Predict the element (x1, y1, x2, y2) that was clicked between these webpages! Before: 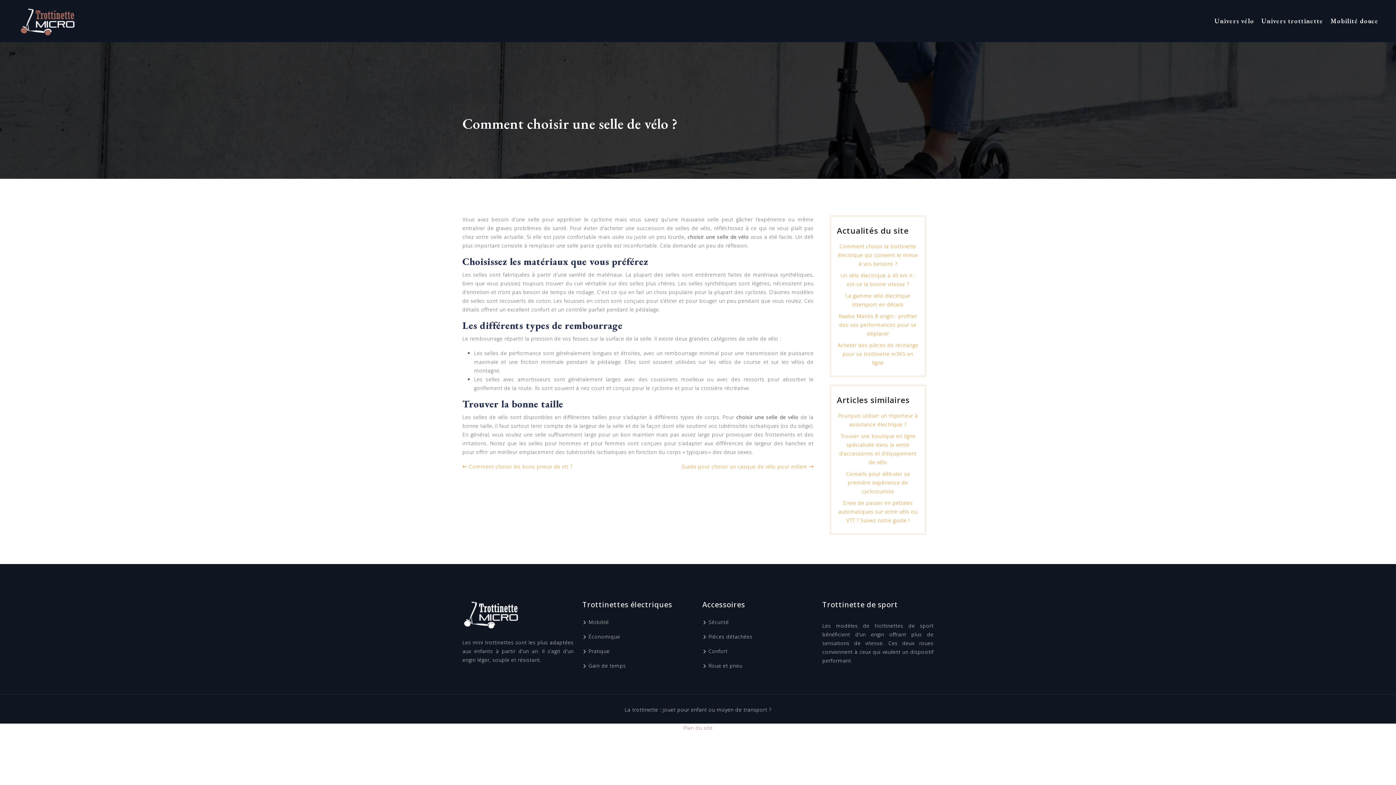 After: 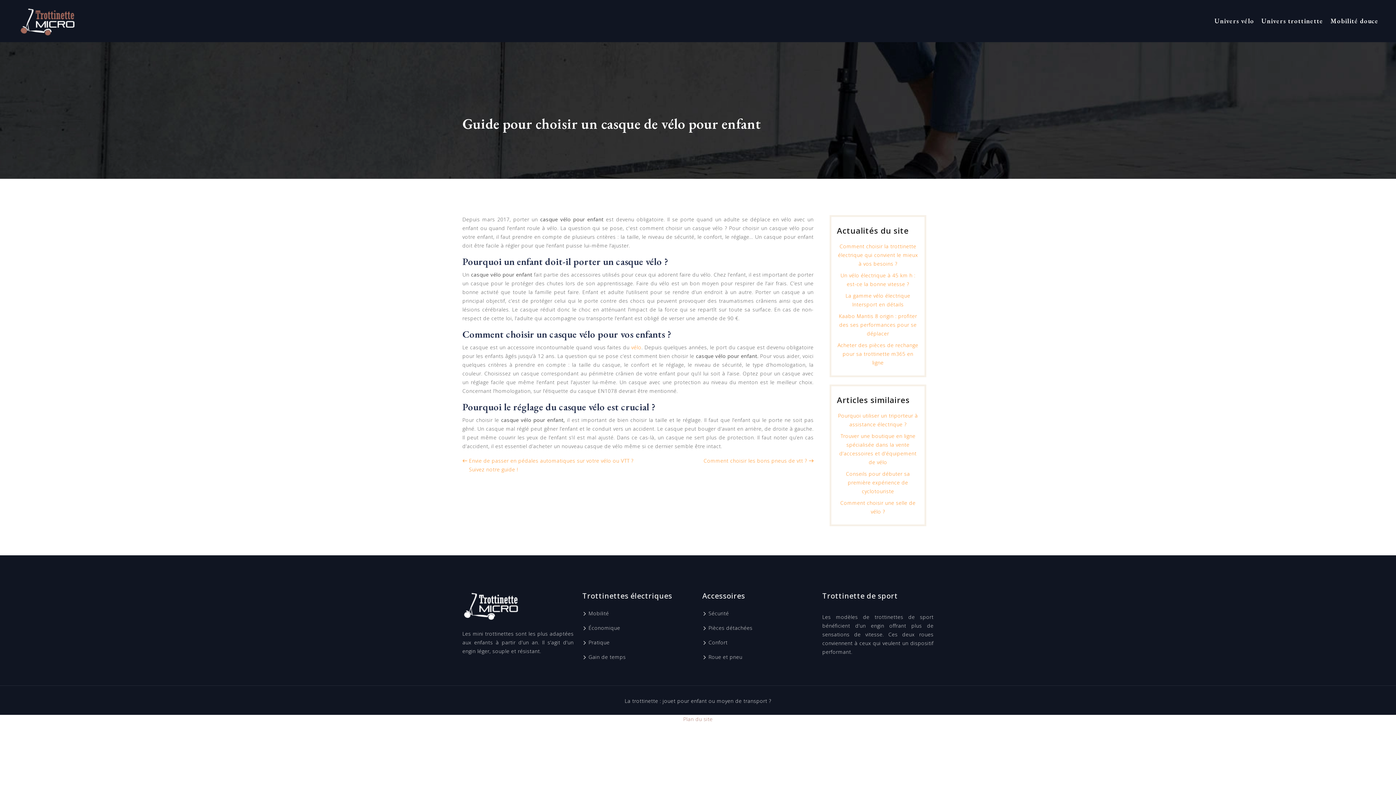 Action: label: Guide pour choisir un casque de vélo pour enfant bbox: (681, 462, 813, 471)